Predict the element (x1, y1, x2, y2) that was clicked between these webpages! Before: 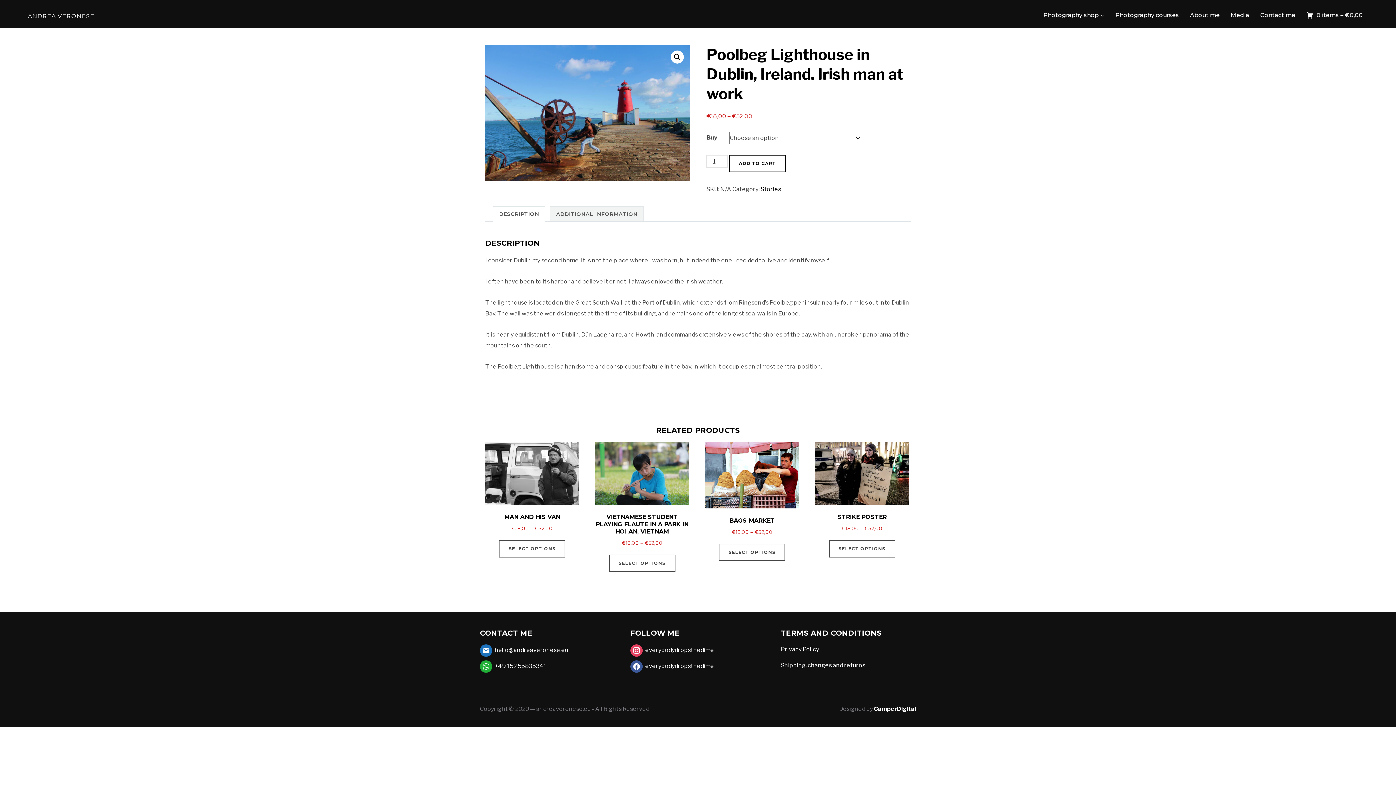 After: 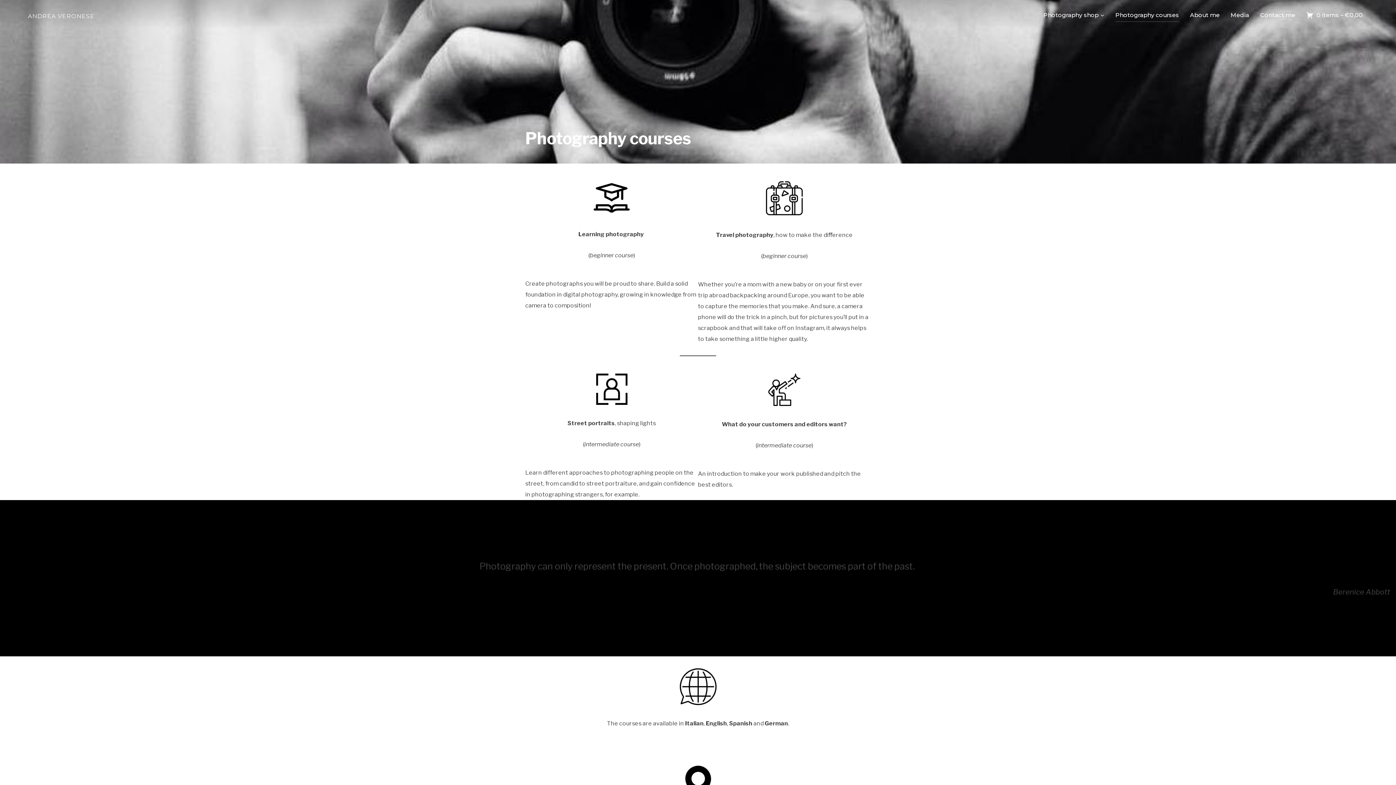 Action: bbox: (1115, 8, 1179, 21) label: Photography courses